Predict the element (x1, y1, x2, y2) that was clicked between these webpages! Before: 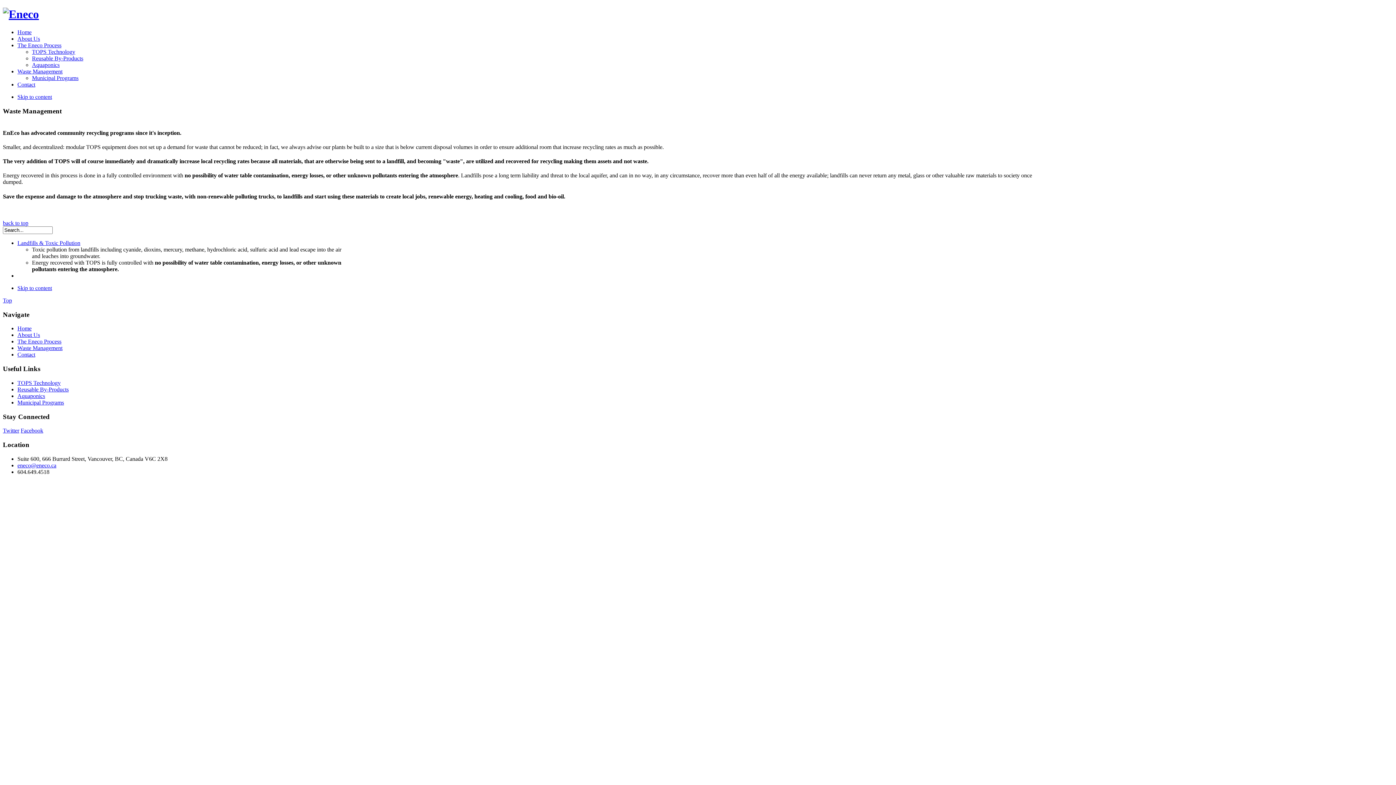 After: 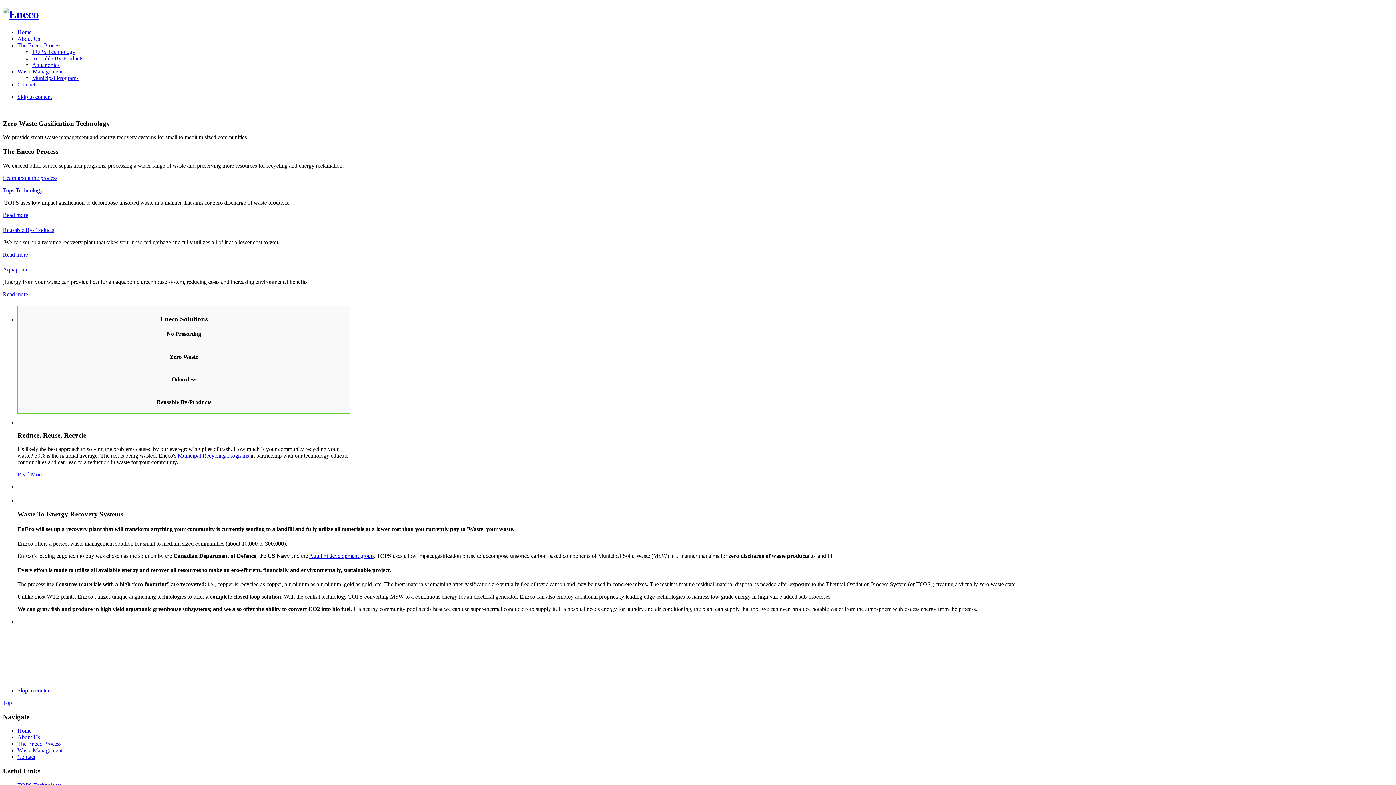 Action: bbox: (2, 7, 38, 20)